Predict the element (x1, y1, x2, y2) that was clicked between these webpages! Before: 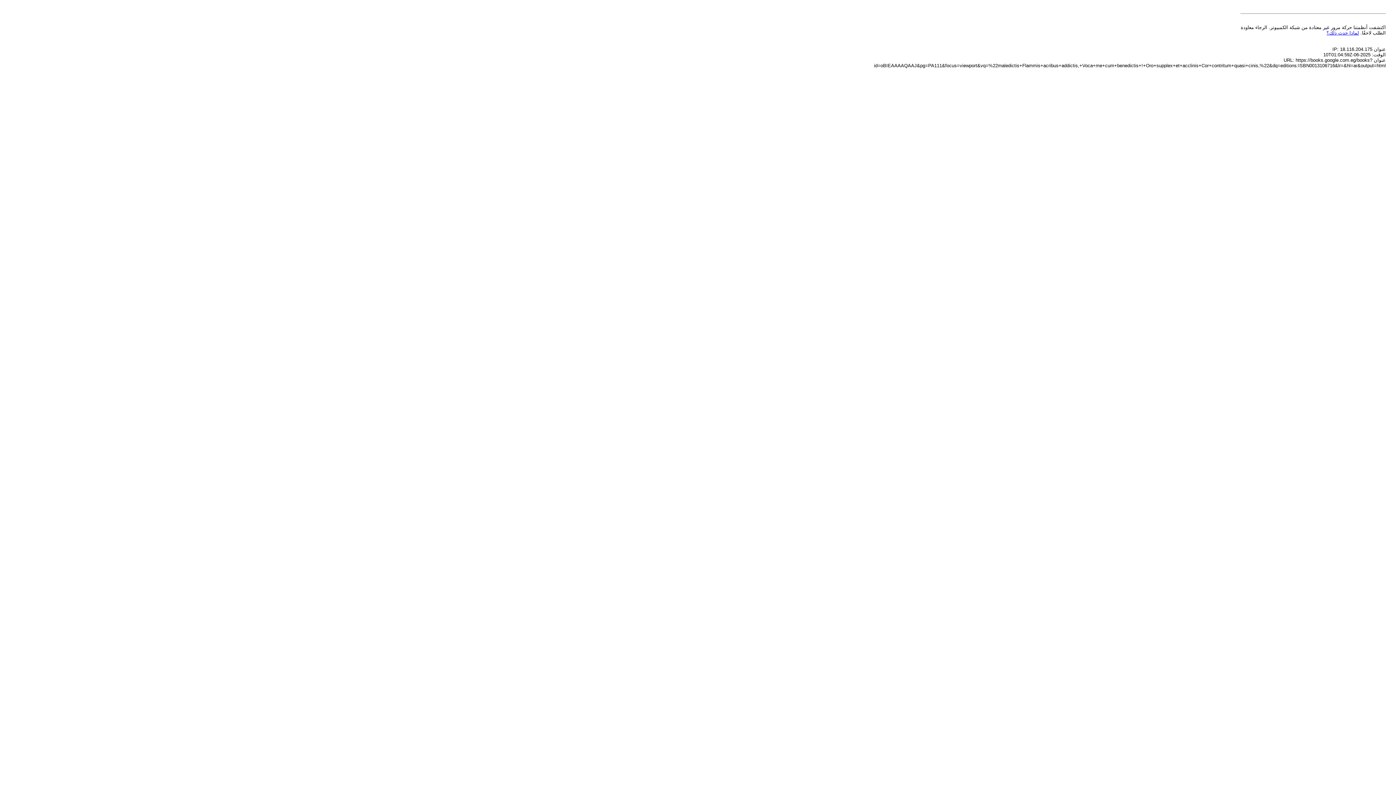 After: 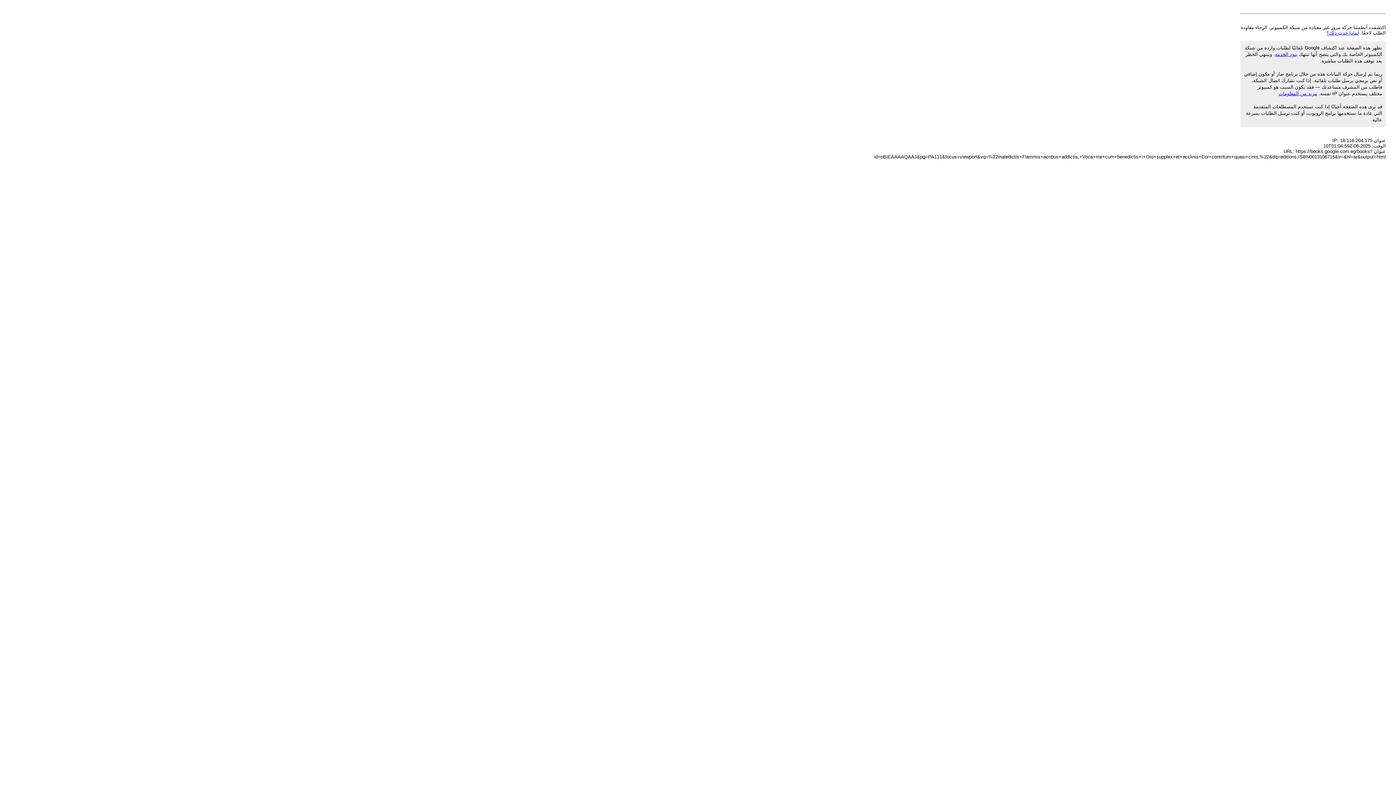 Action: bbox: (1326, 30, 1359, 35) label: لماذا حدث ذلك؟